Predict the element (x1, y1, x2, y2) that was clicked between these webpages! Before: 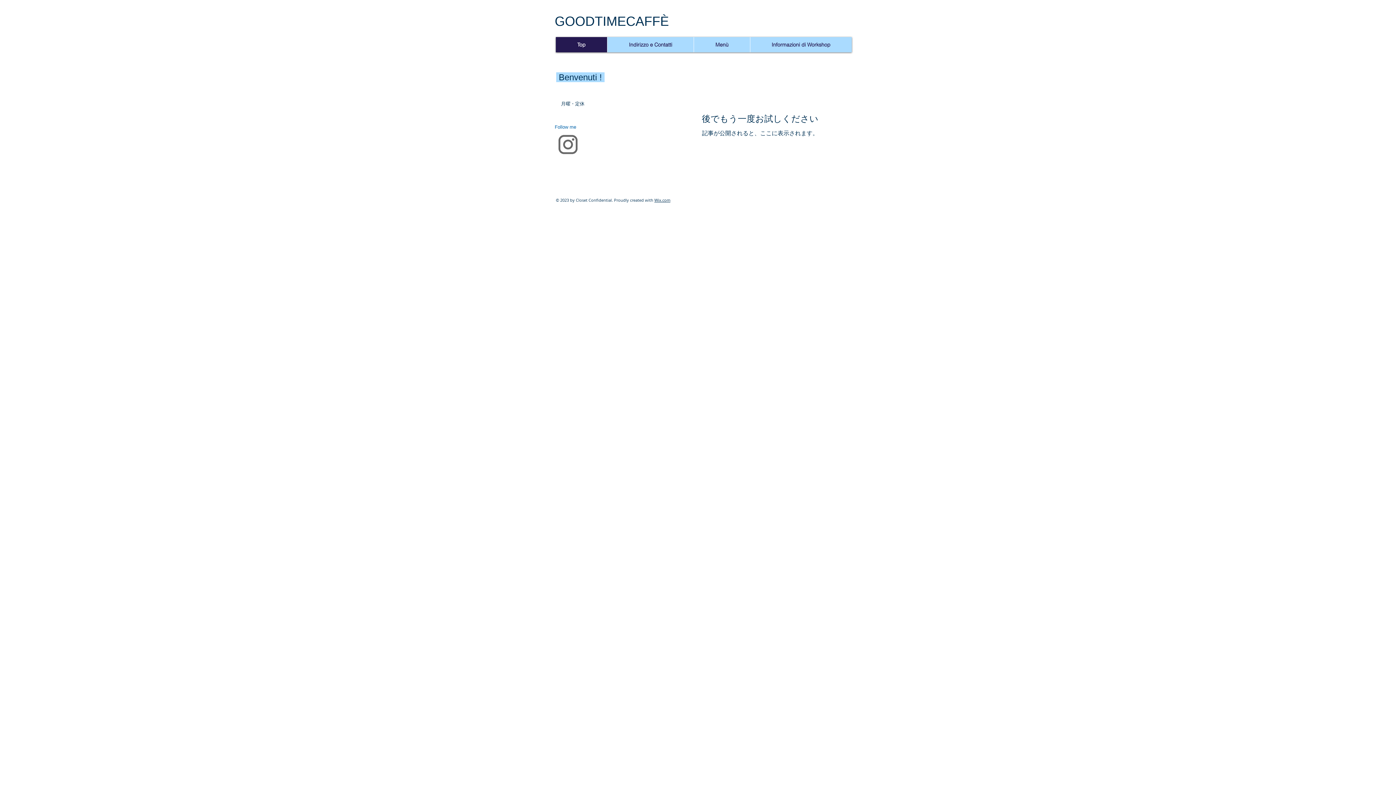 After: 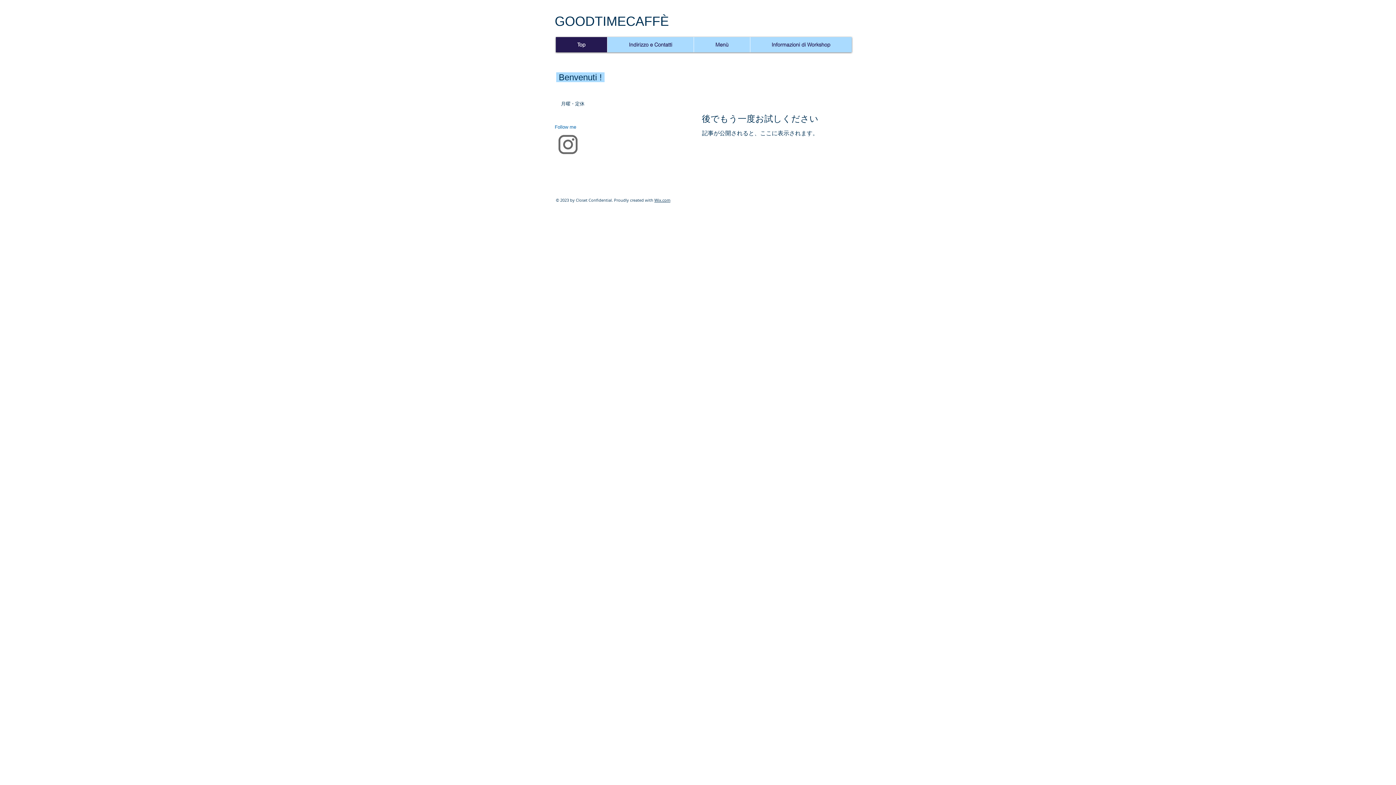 Action: bbox: (558, 134, 578, 154)